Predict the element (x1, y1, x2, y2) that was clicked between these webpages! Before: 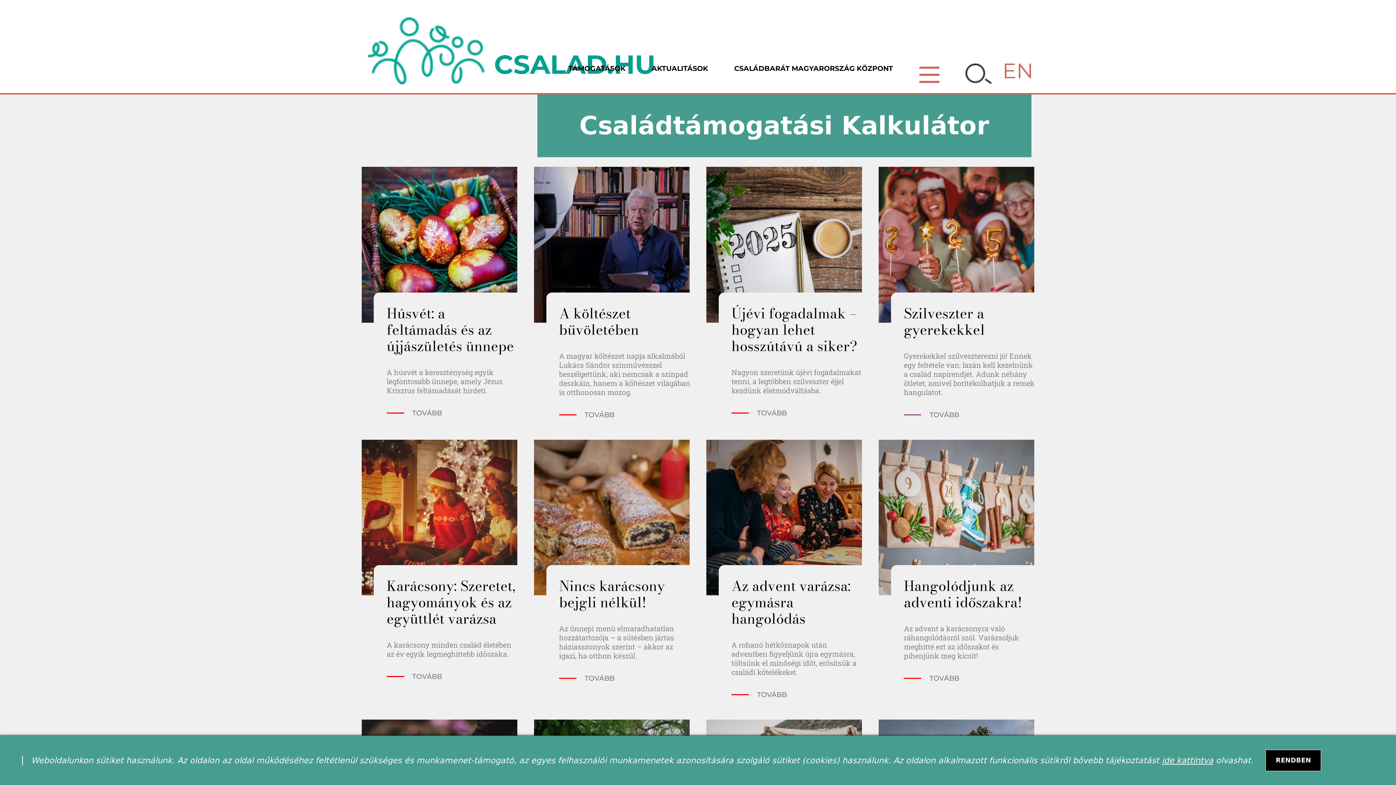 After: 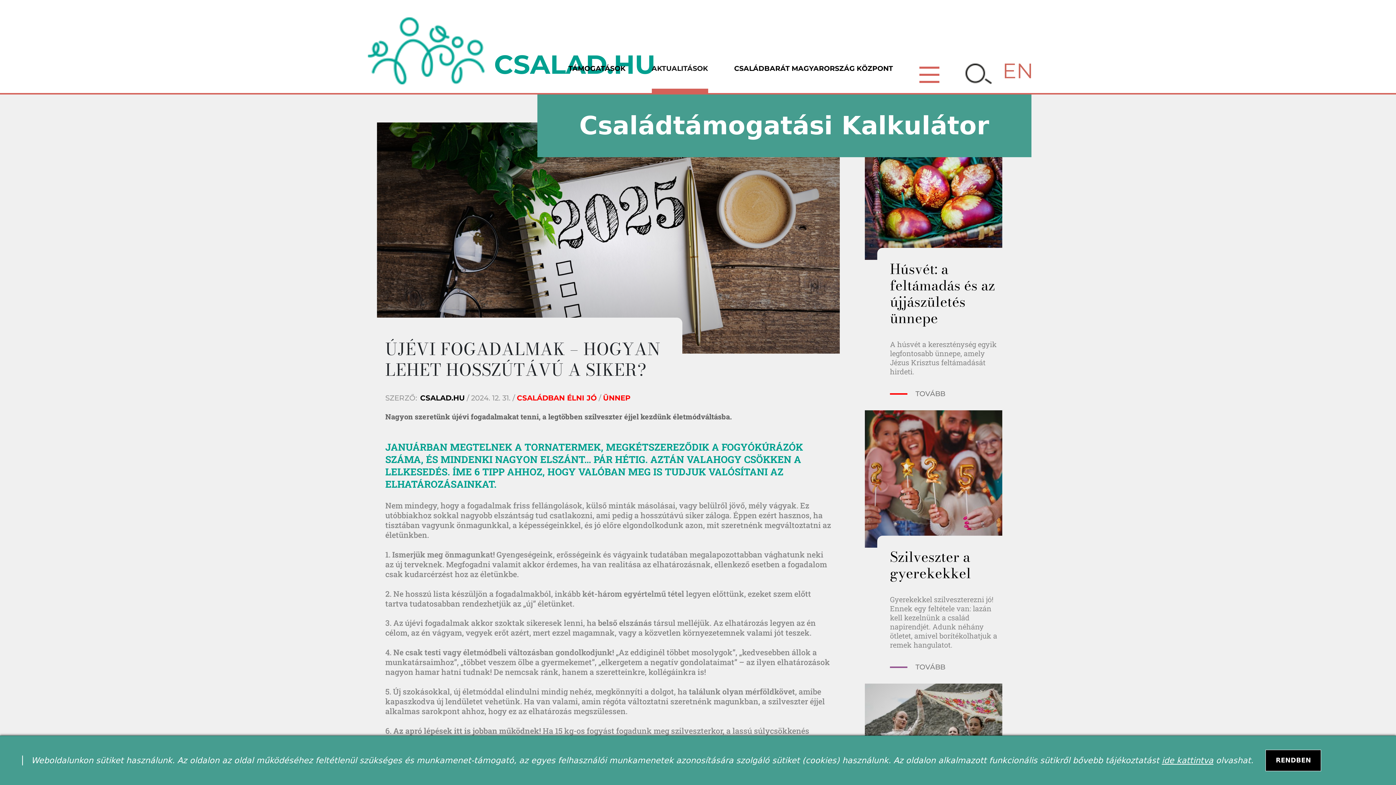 Action: bbox: (706, 167, 862, 438) label: Újévi fogadalmak – hogyan lehet hosszútávú a siker?
Nagyon szeretünk újévi fogadalmakat tenni, a legtöbben szilveszter éjjel kezdünk életmódváltásba.
 TOVÁBB